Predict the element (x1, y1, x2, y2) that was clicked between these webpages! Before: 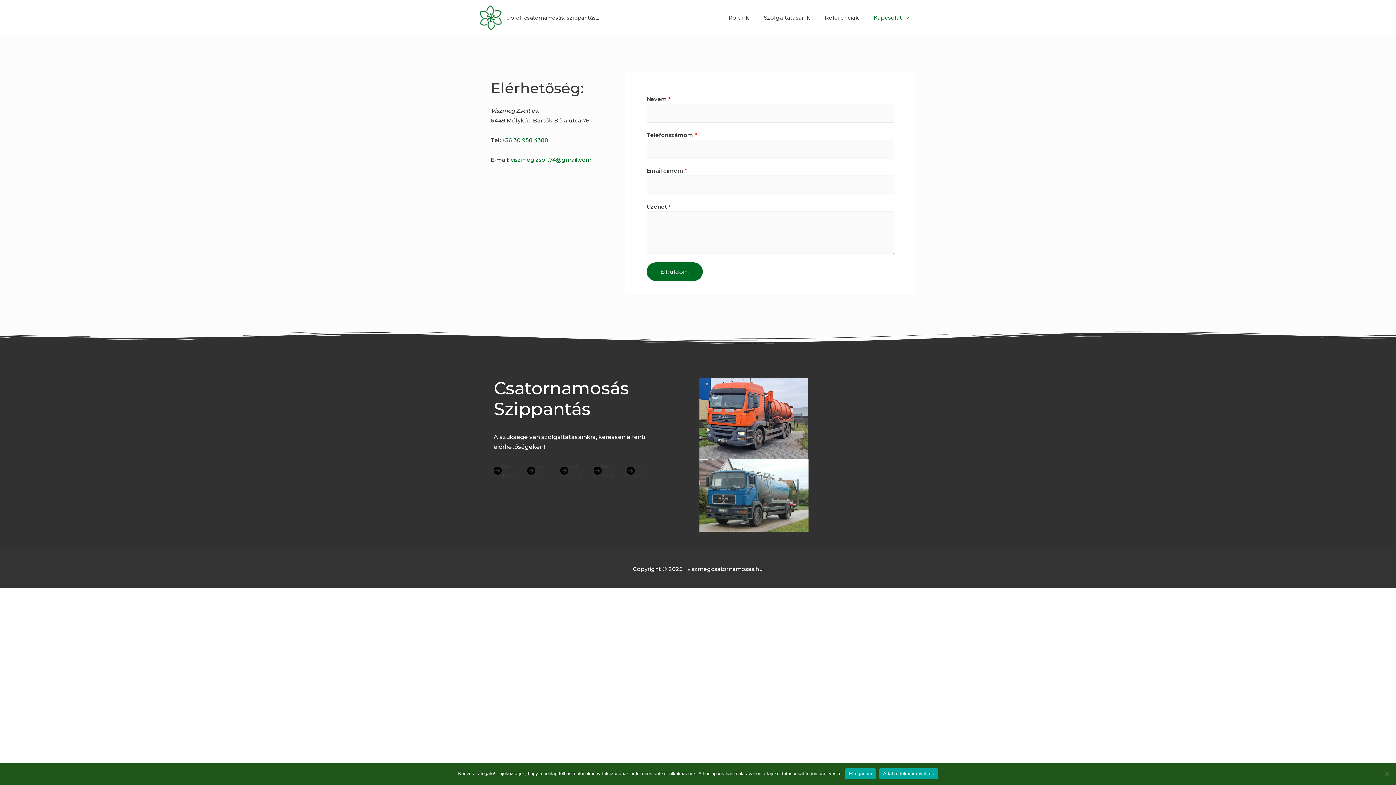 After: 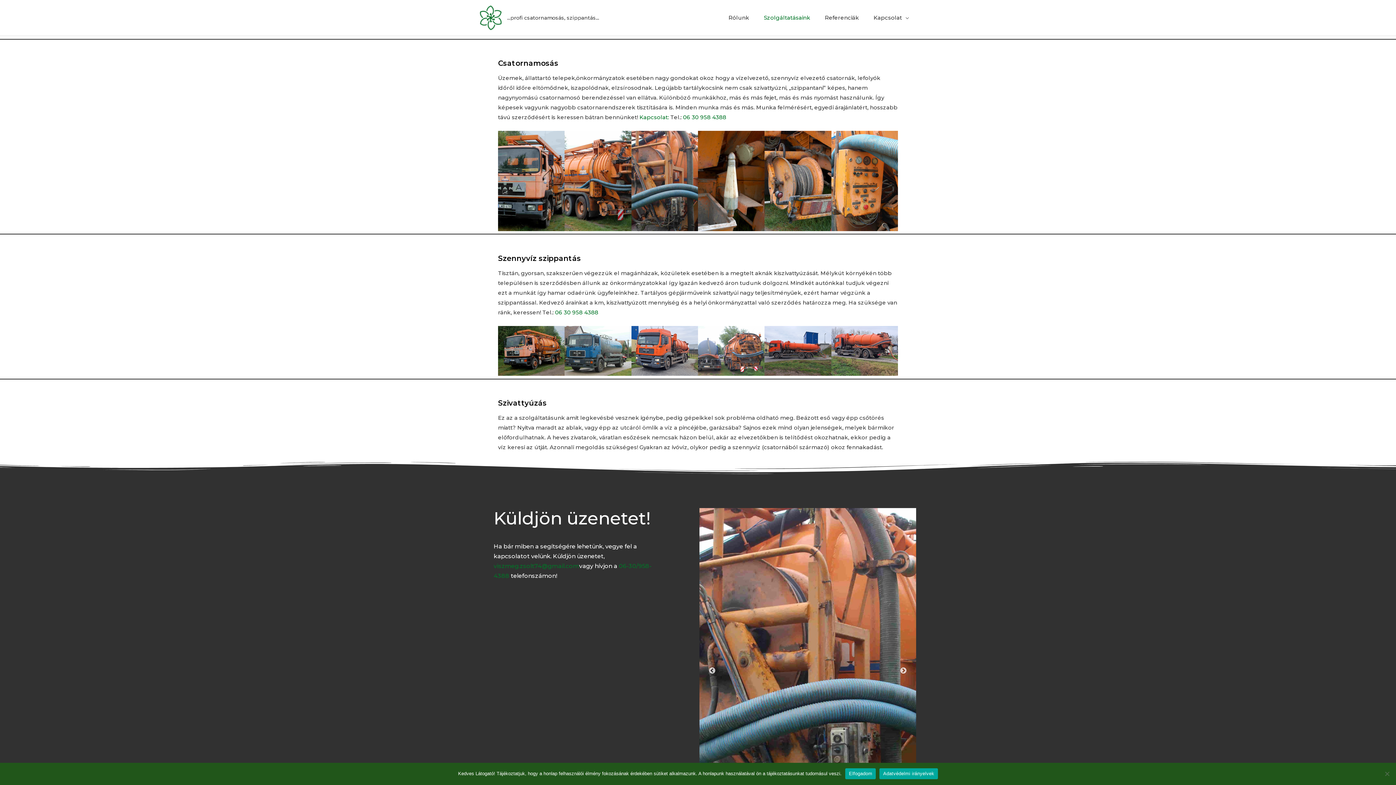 Action: label: Szolgáltatásaink bbox: (756, 6, 817, 28)